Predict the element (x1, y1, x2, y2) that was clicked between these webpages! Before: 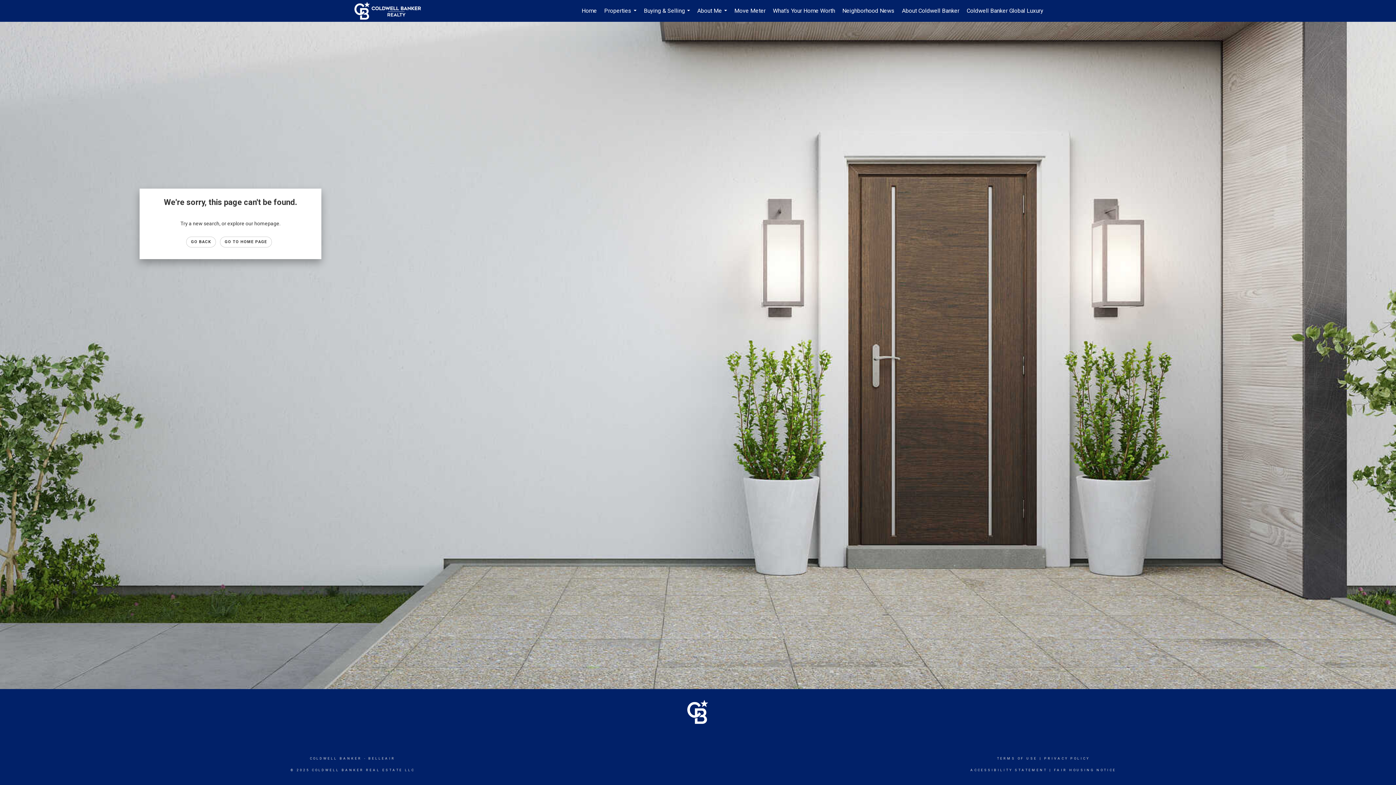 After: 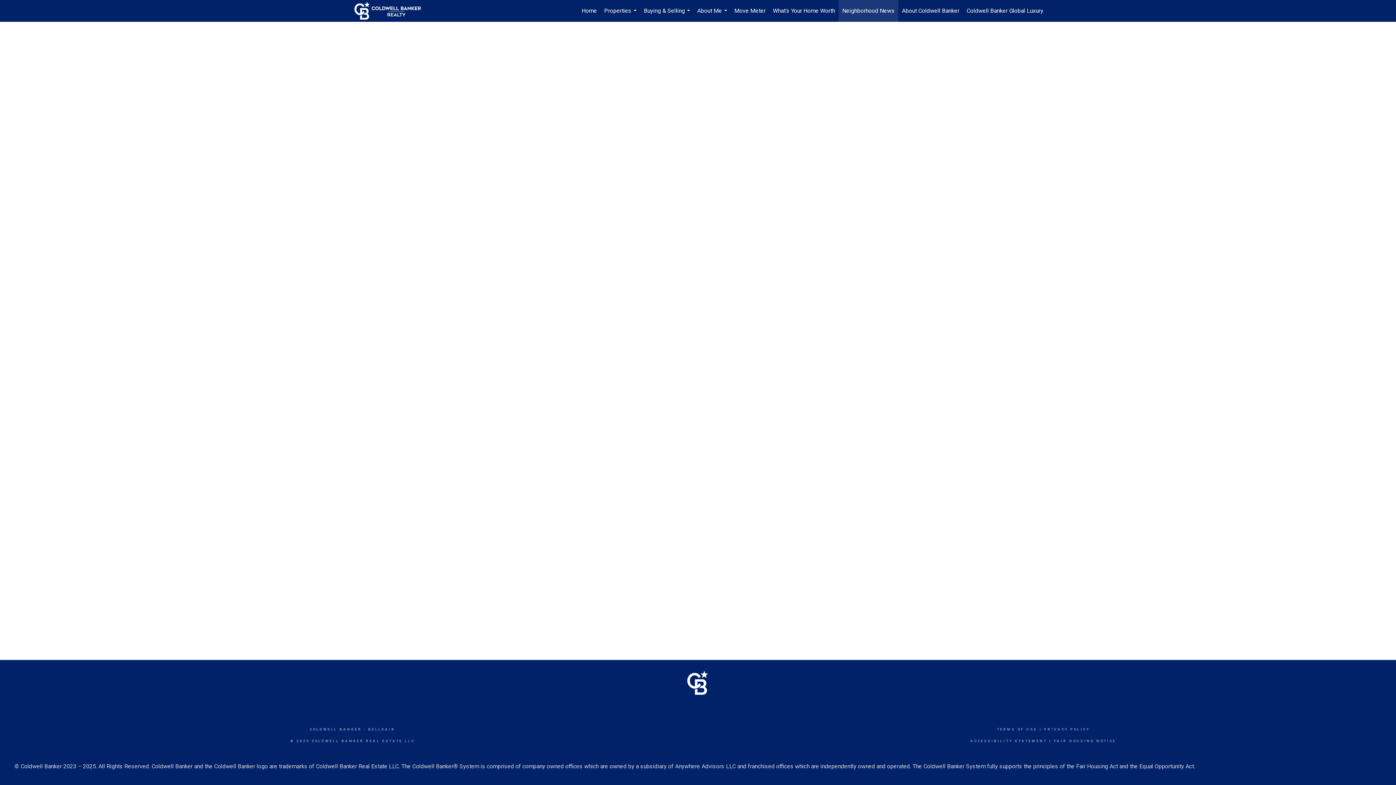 Action: bbox: (838, 0, 898, 21) label: Neighborhood News